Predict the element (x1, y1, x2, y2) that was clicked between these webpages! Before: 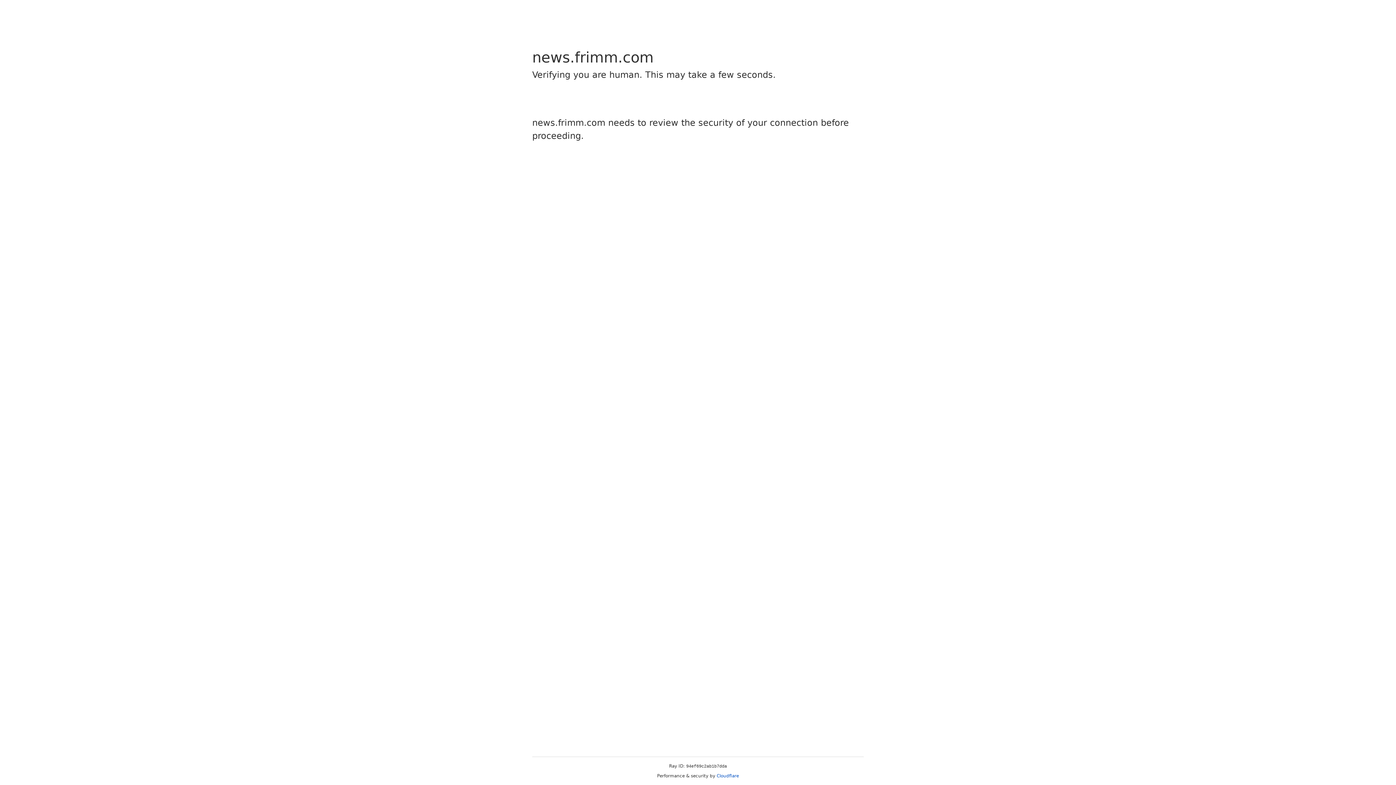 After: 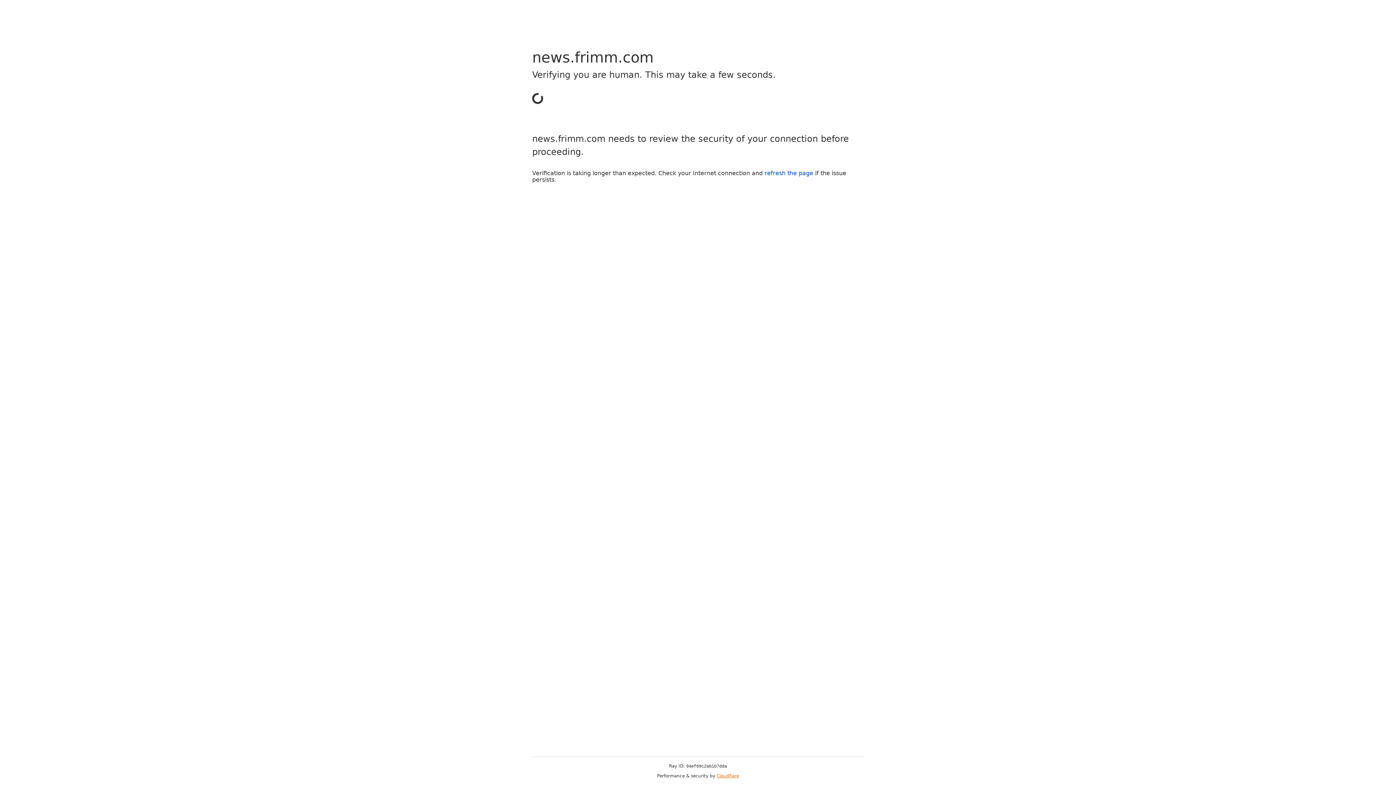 Action: label: Cloudflare bbox: (716, 773, 739, 778)